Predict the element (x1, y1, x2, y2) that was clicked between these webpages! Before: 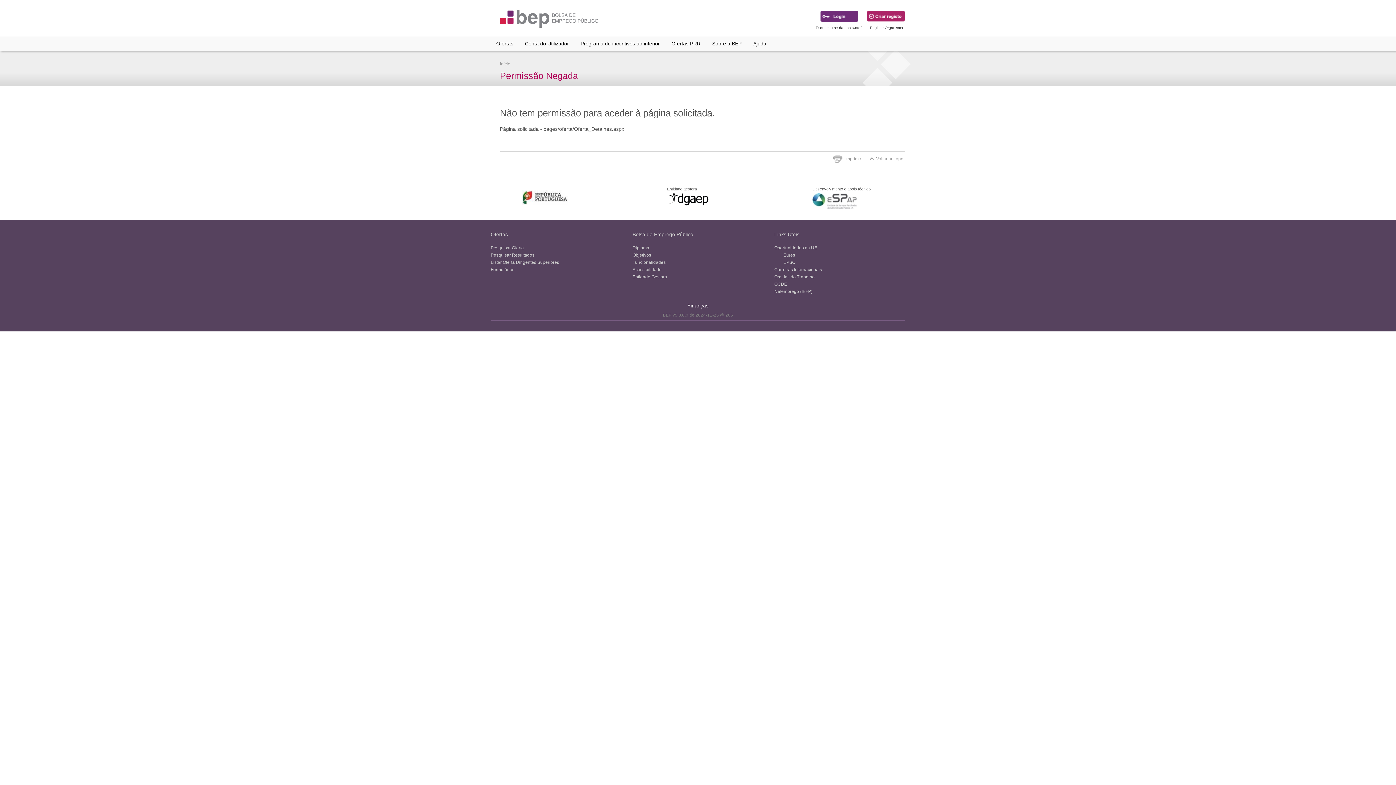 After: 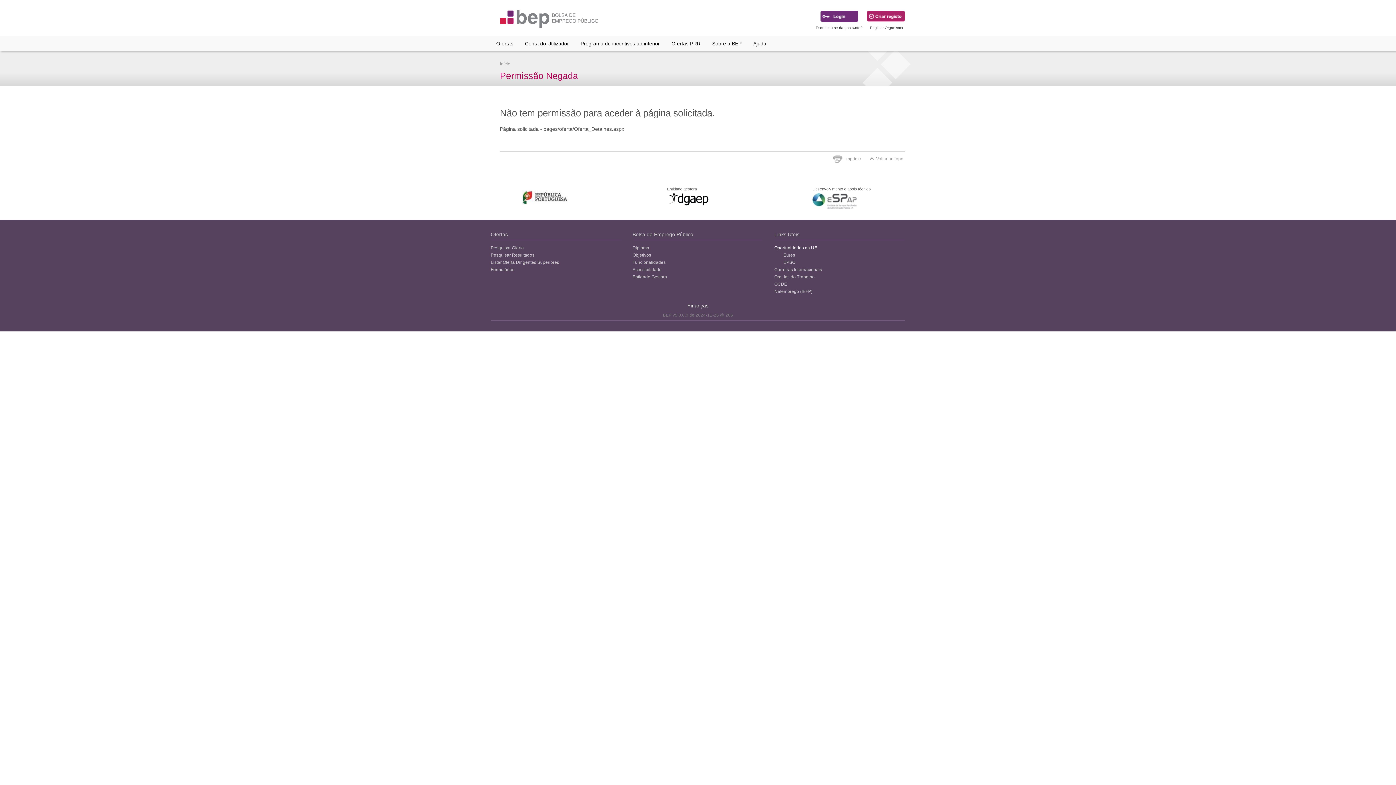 Action: bbox: (774, 245, 817, 251) label: Oportunidades na UE